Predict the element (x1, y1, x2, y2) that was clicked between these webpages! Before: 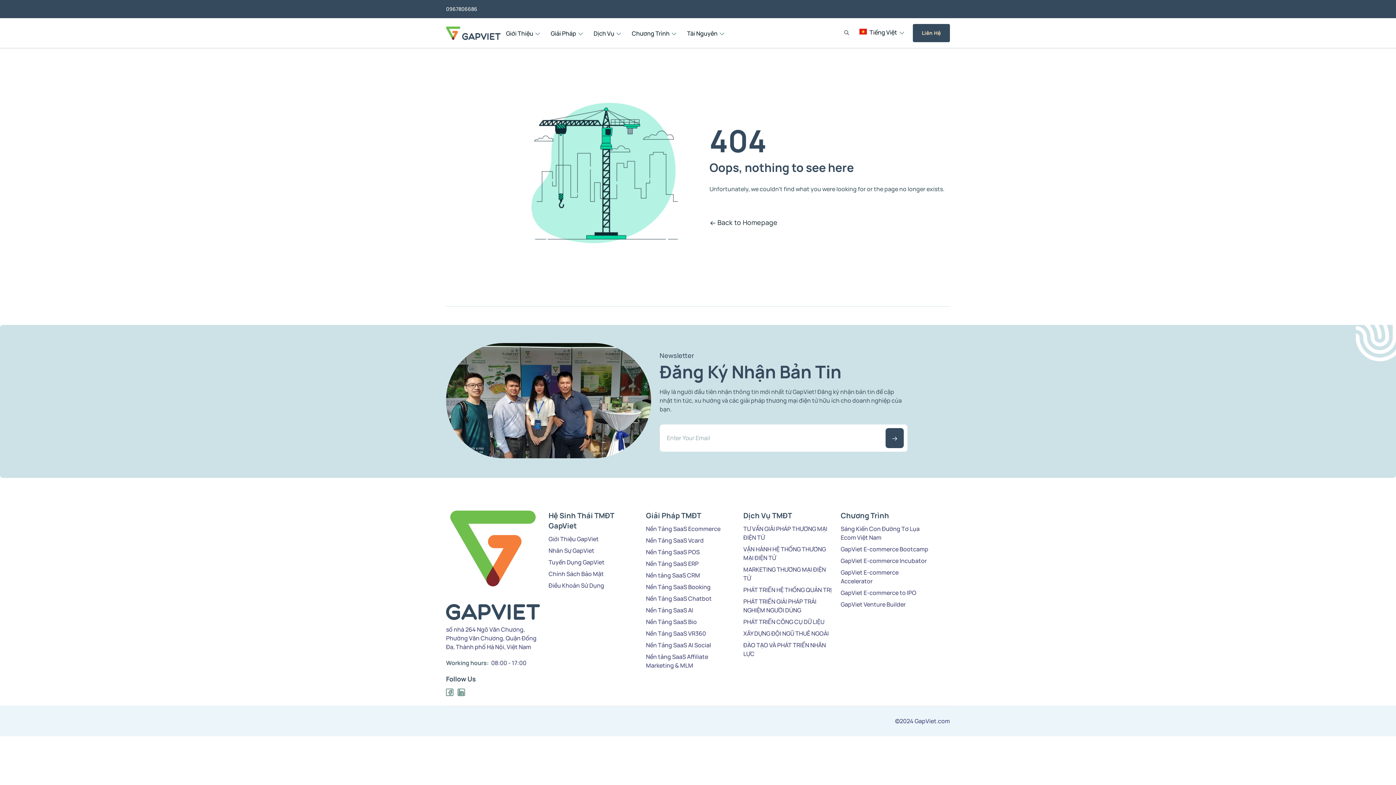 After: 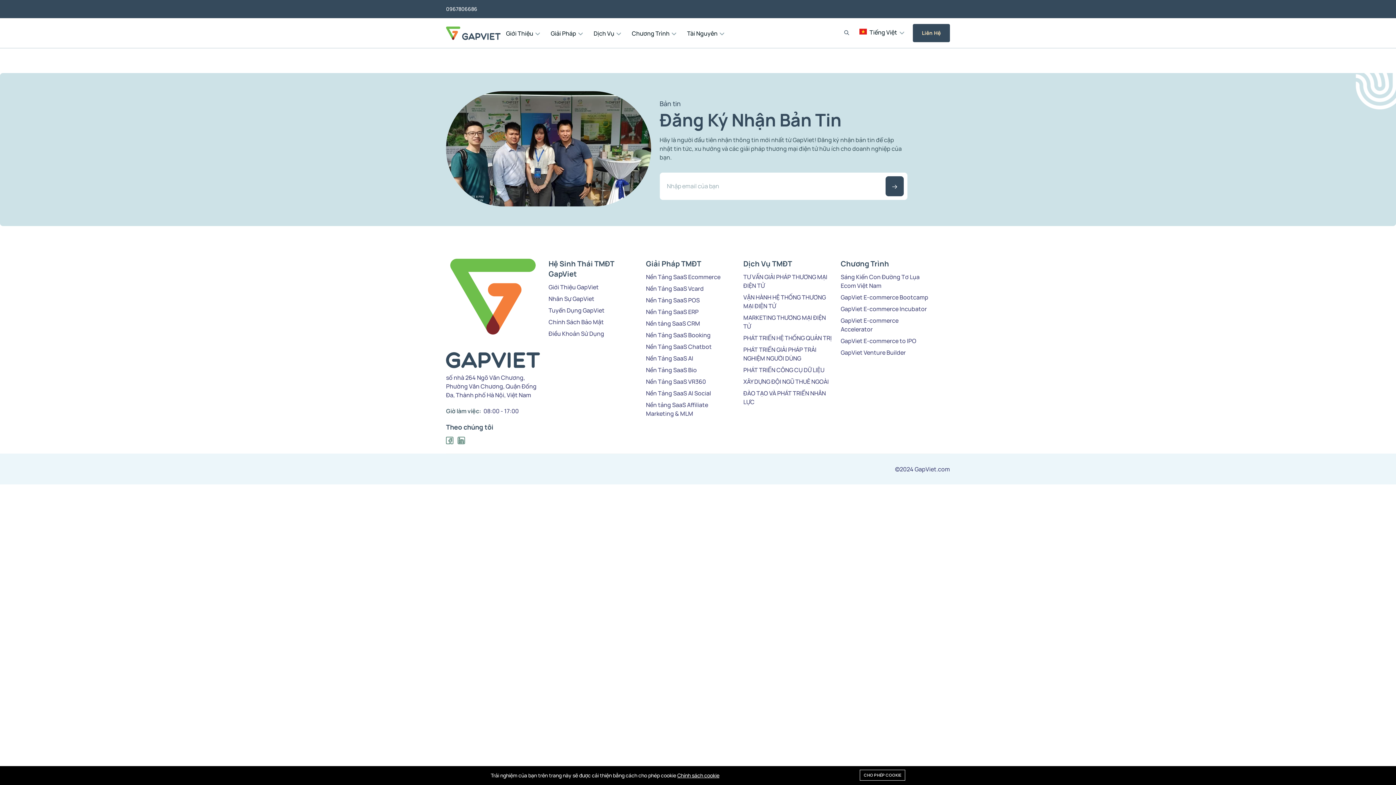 Action: label: GapViet E-commerce Incubator bbox: (840, 556, 929, 565)